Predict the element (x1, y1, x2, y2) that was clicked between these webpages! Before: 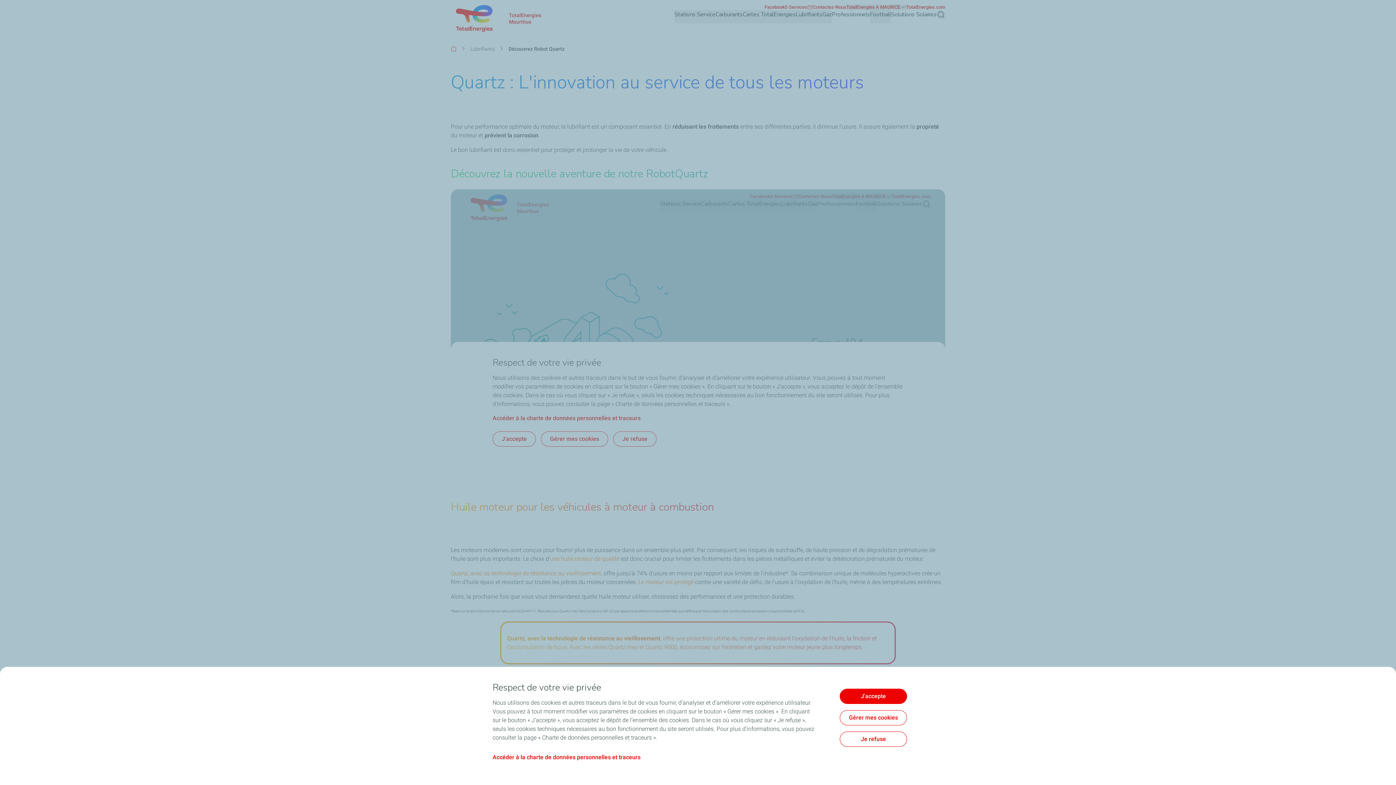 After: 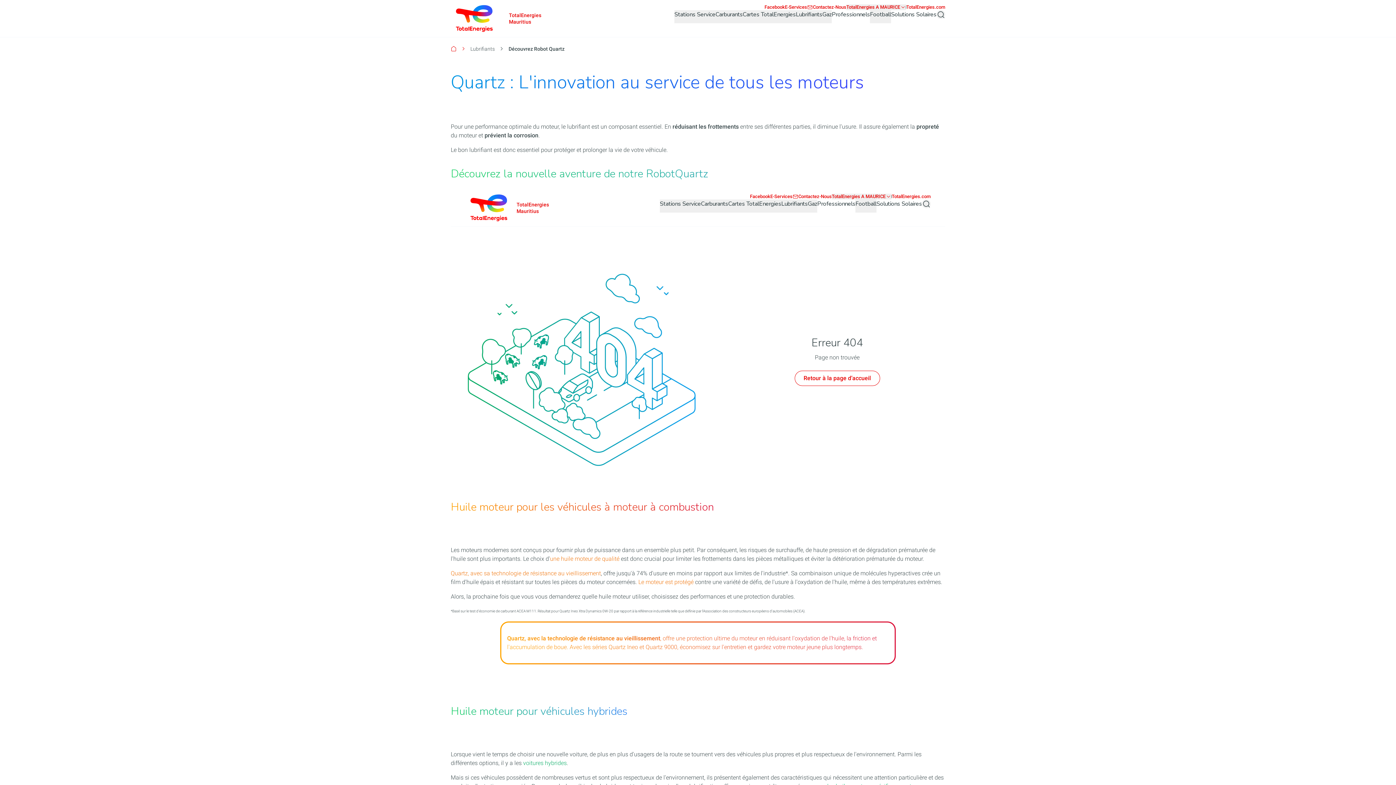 Action: bbox: (840, 689, 907, 704) label: J'accepte